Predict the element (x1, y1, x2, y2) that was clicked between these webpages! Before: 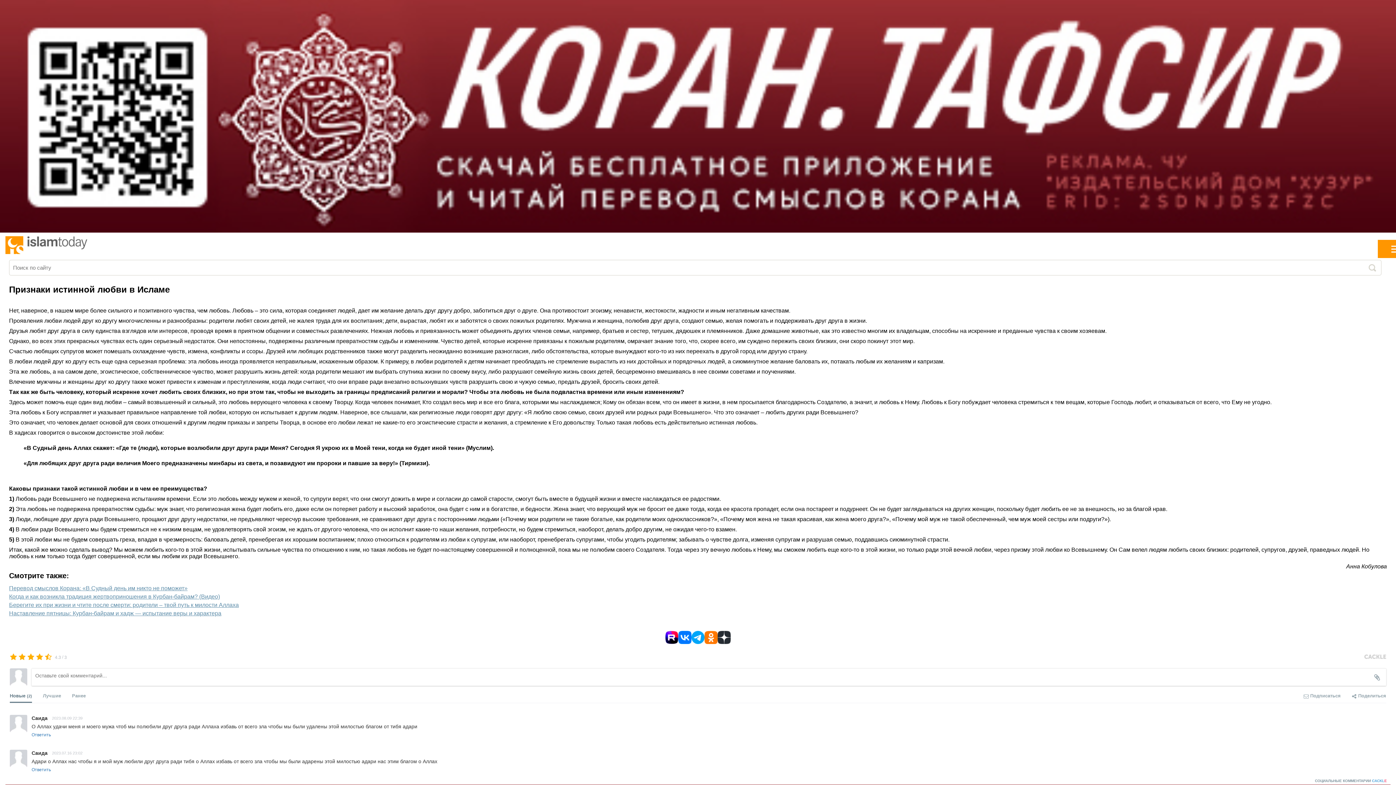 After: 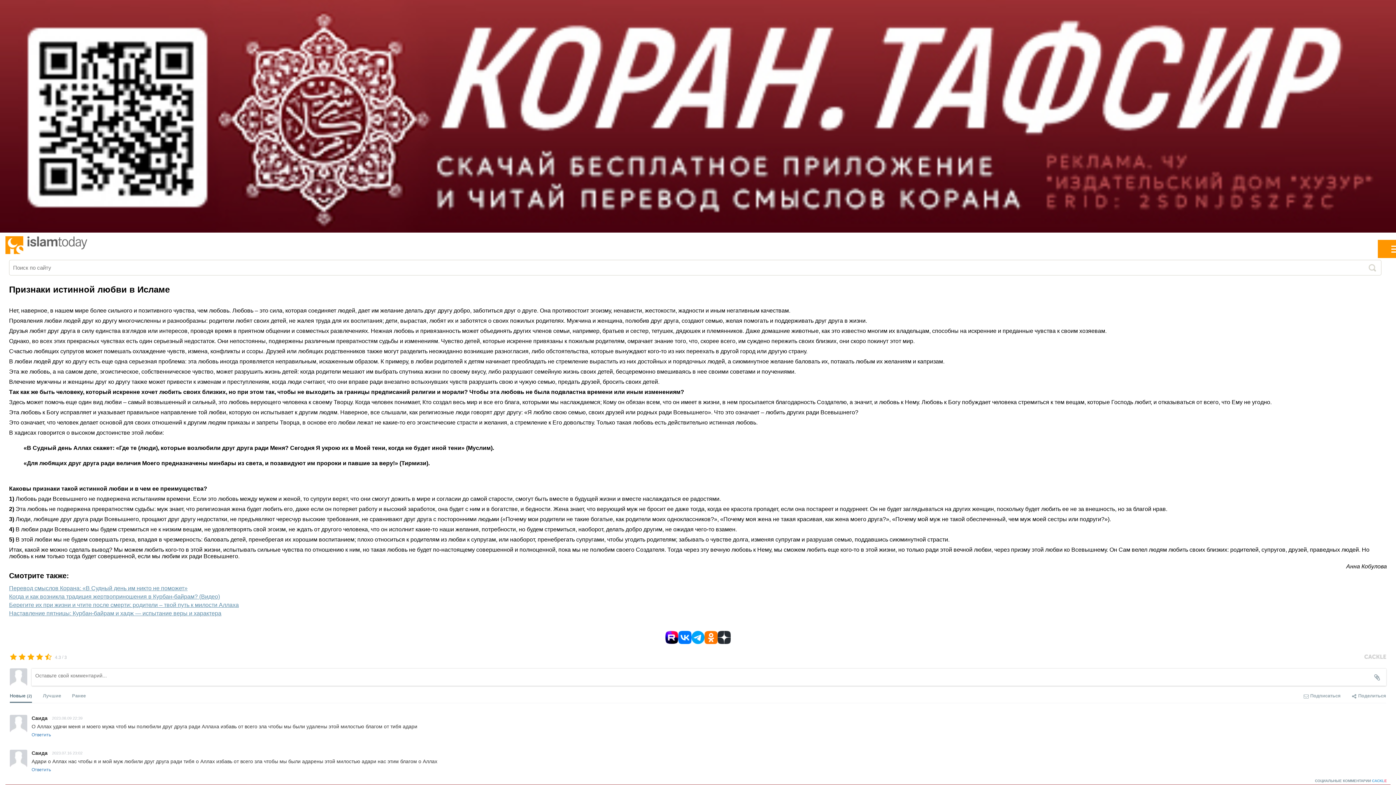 Action: bbox: (9, 686, 32, 703) label: Новые (2)